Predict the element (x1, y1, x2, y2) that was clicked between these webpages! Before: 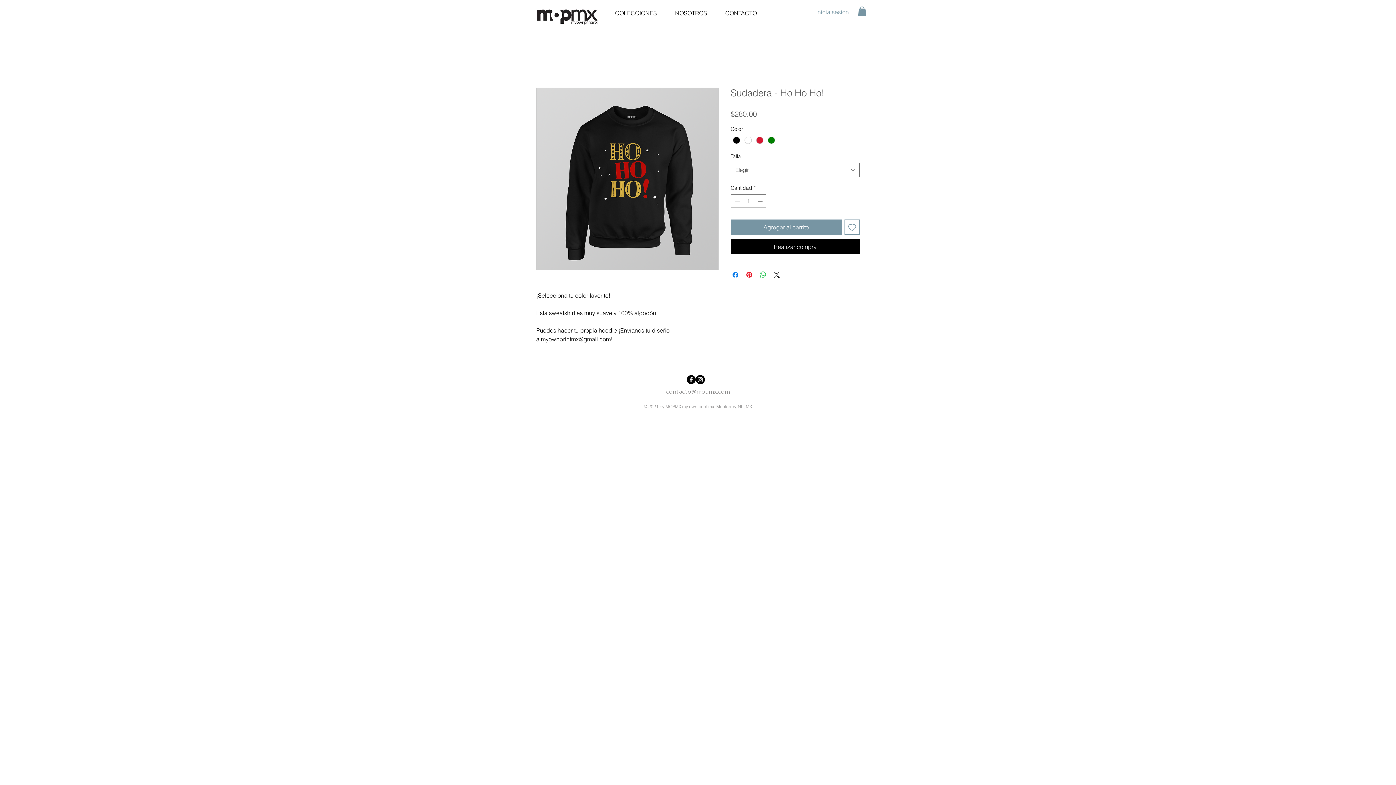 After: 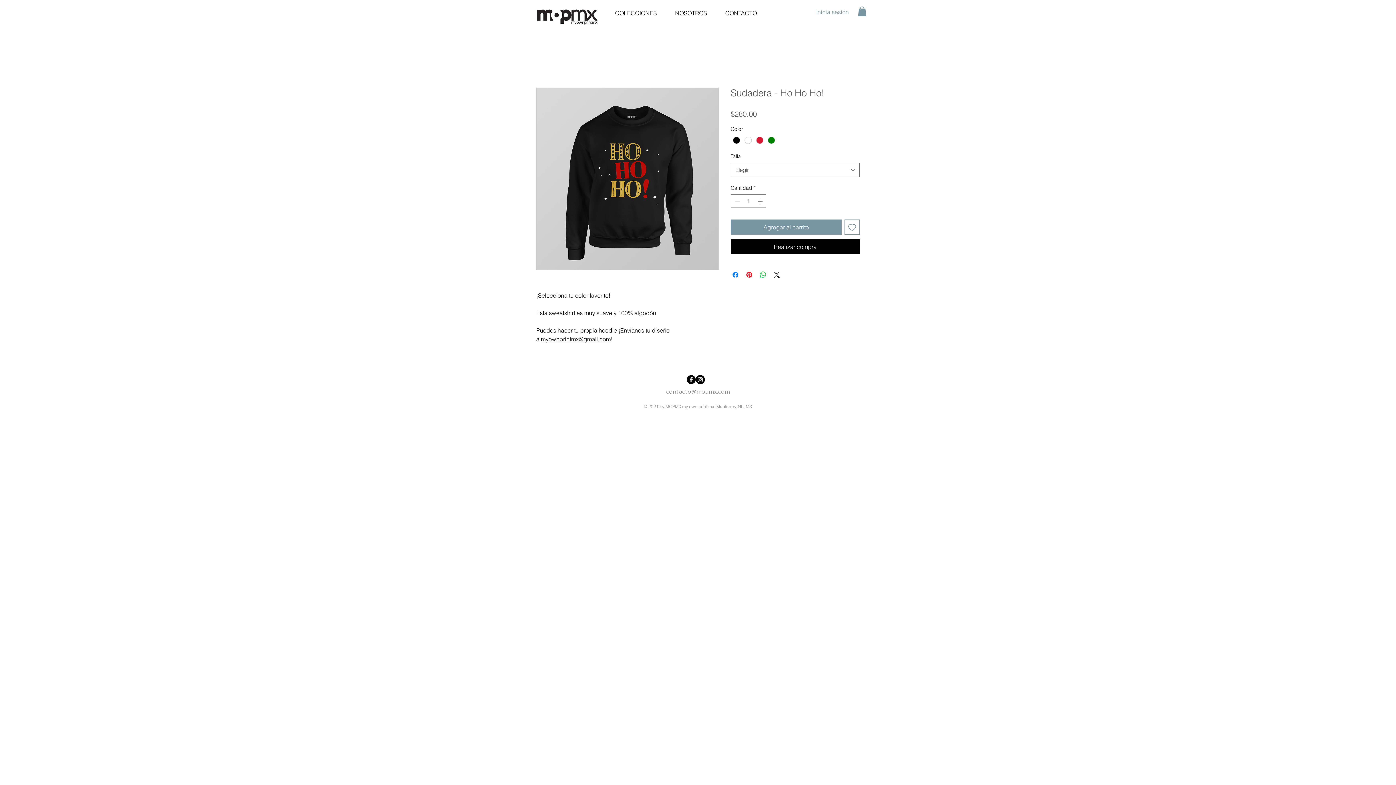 Action: bbox: (686, 375, 696, 384) label: Facebook